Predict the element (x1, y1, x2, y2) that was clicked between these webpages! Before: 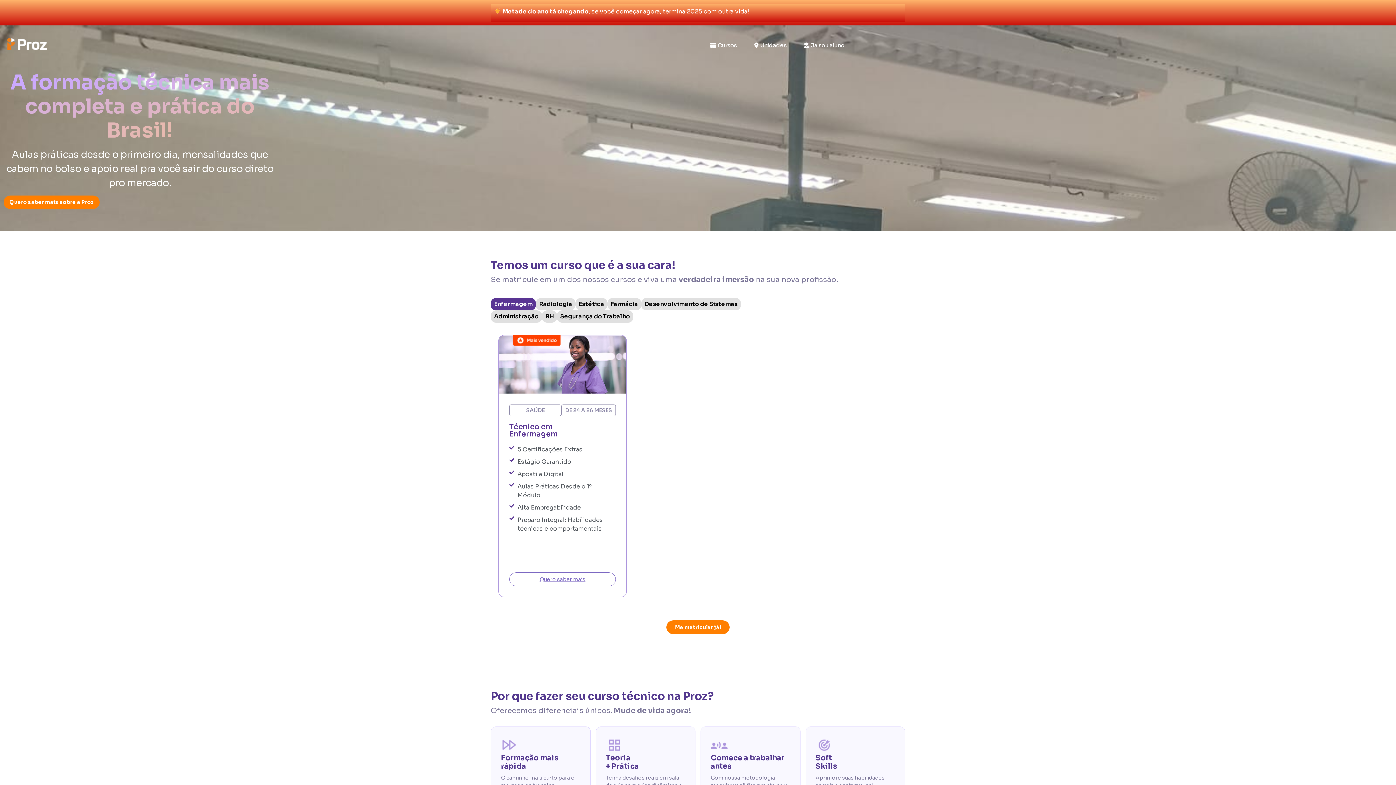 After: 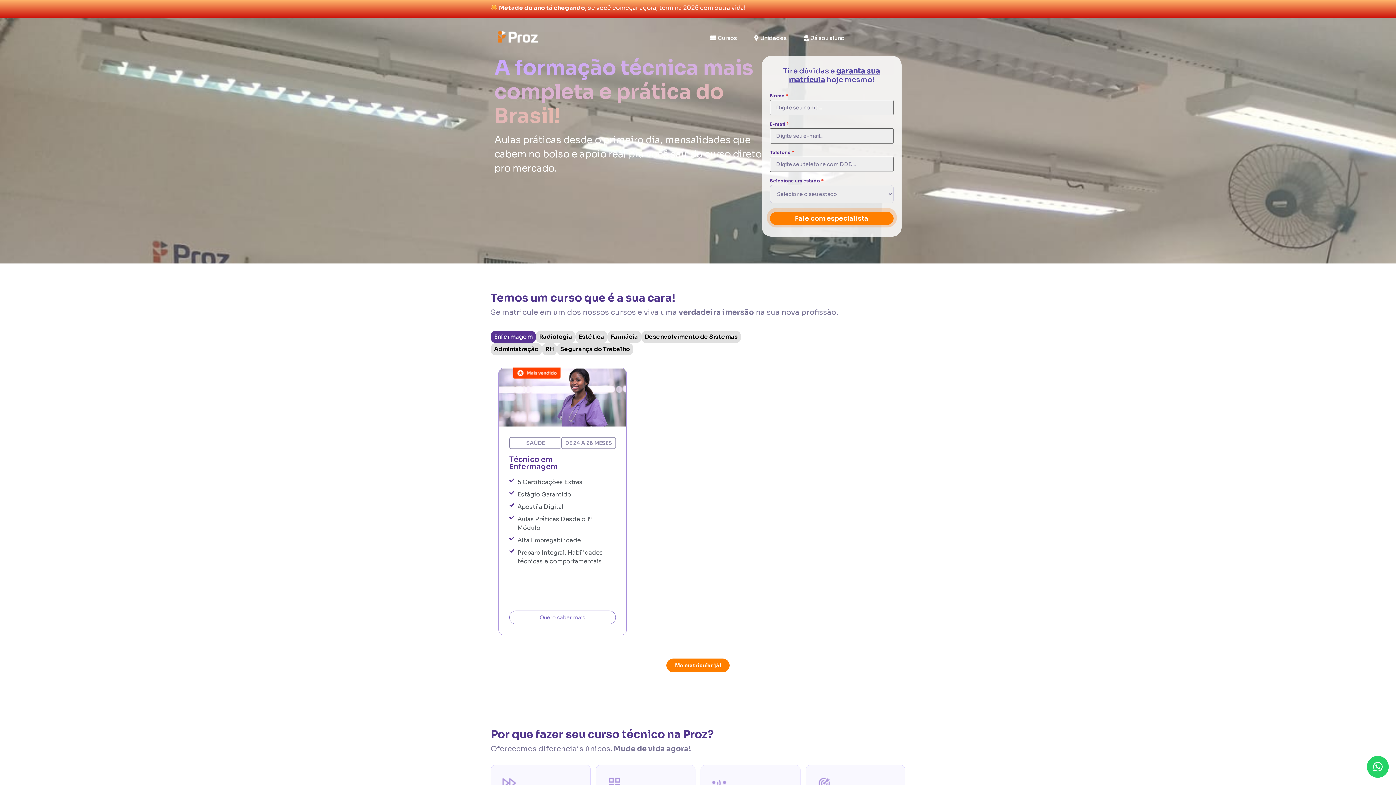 Action: bbox: (7, 38, 46, 49)